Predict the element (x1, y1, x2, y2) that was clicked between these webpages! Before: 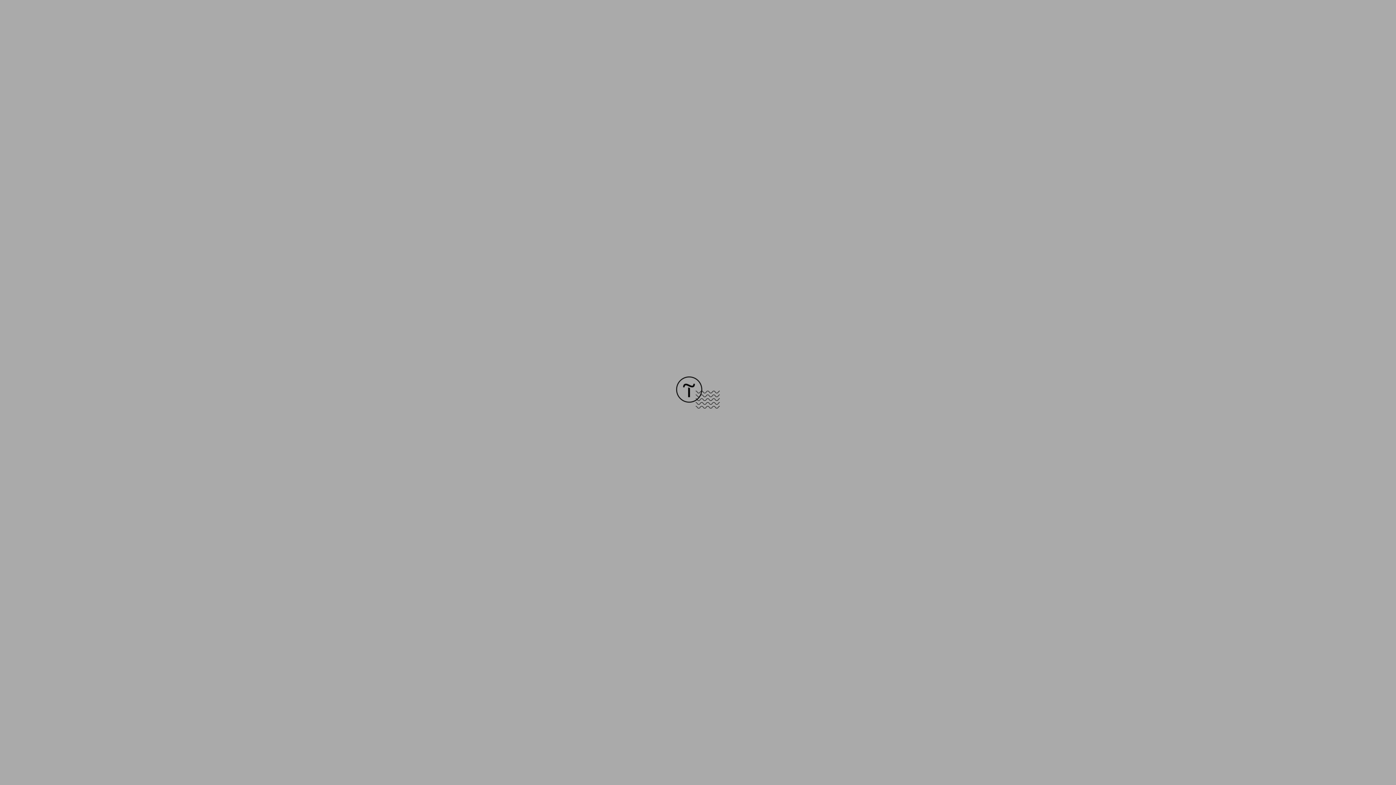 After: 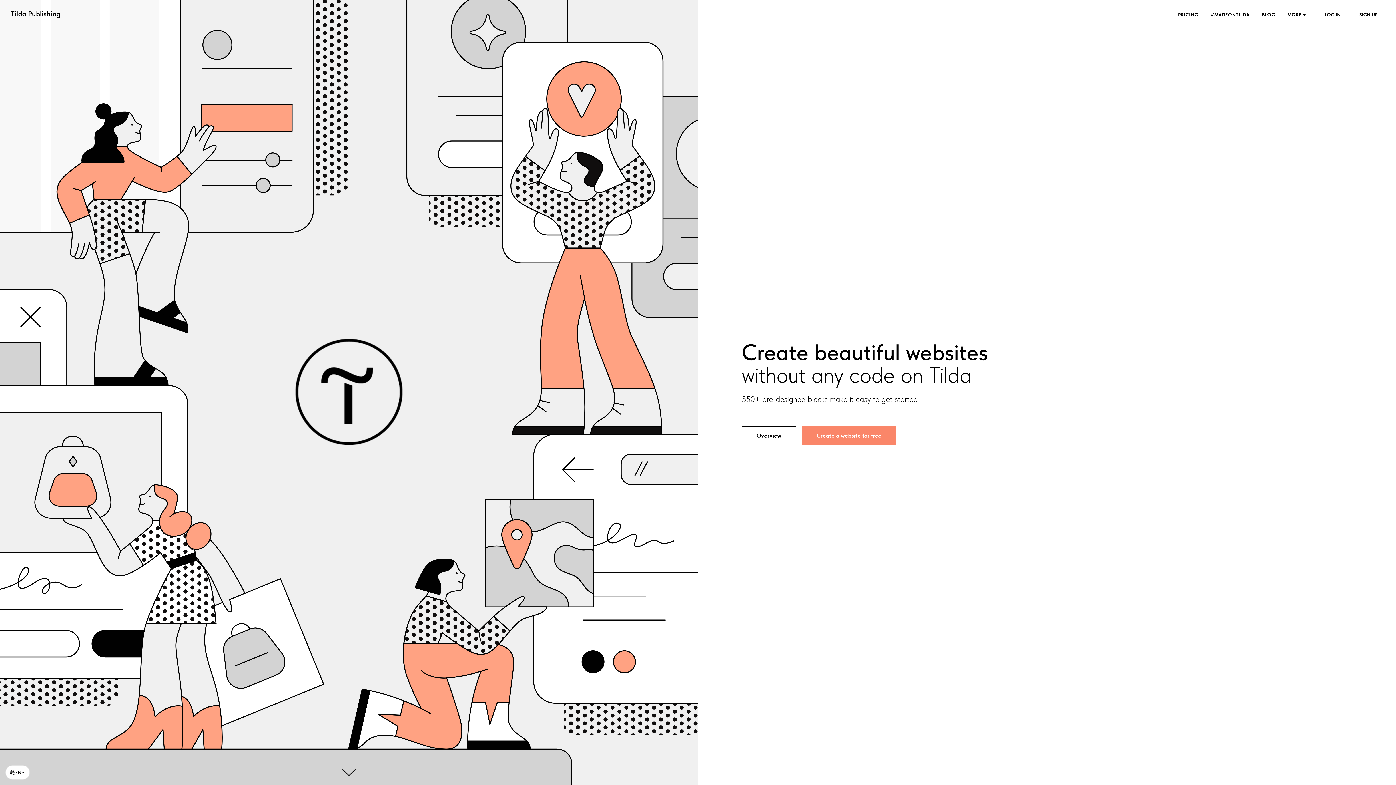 Action: bbox: (676, 403, 720, 409)